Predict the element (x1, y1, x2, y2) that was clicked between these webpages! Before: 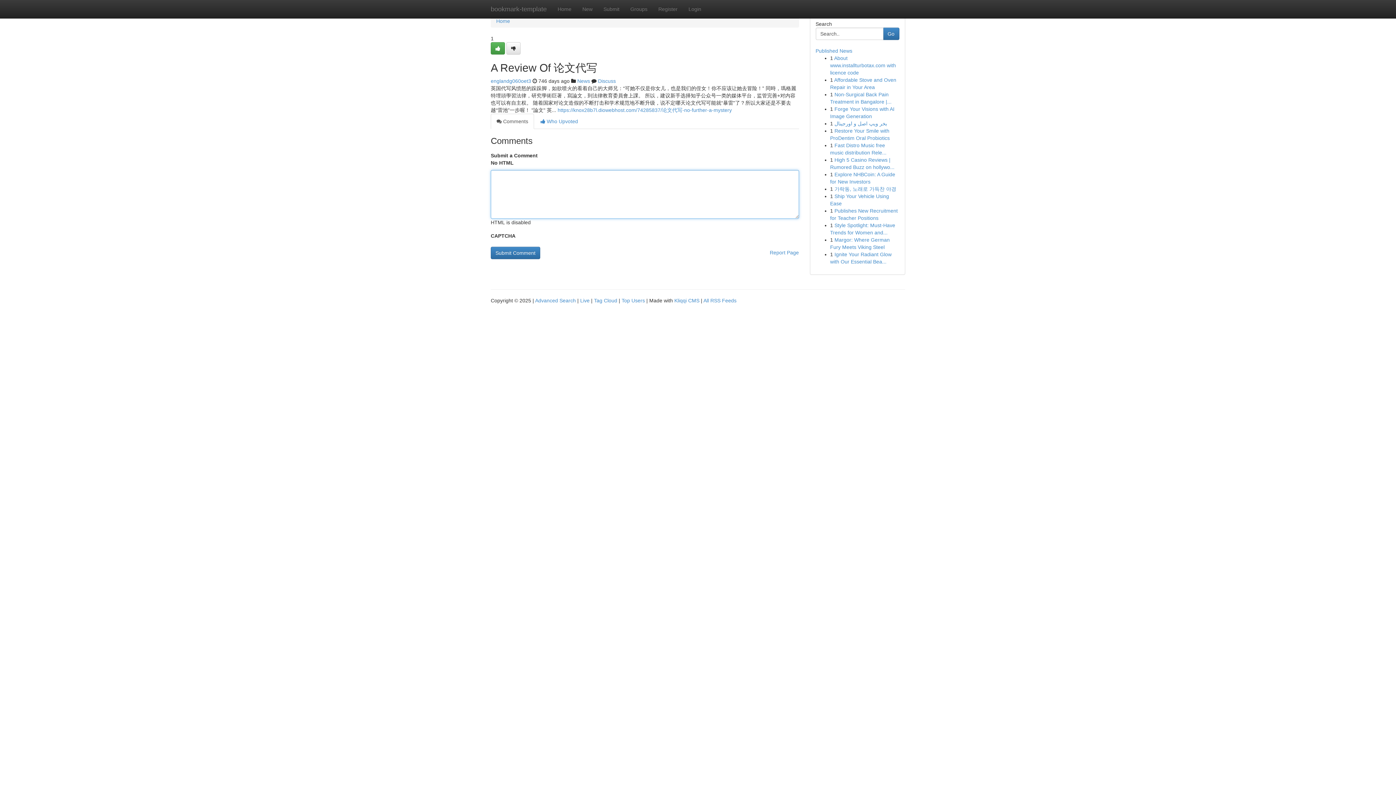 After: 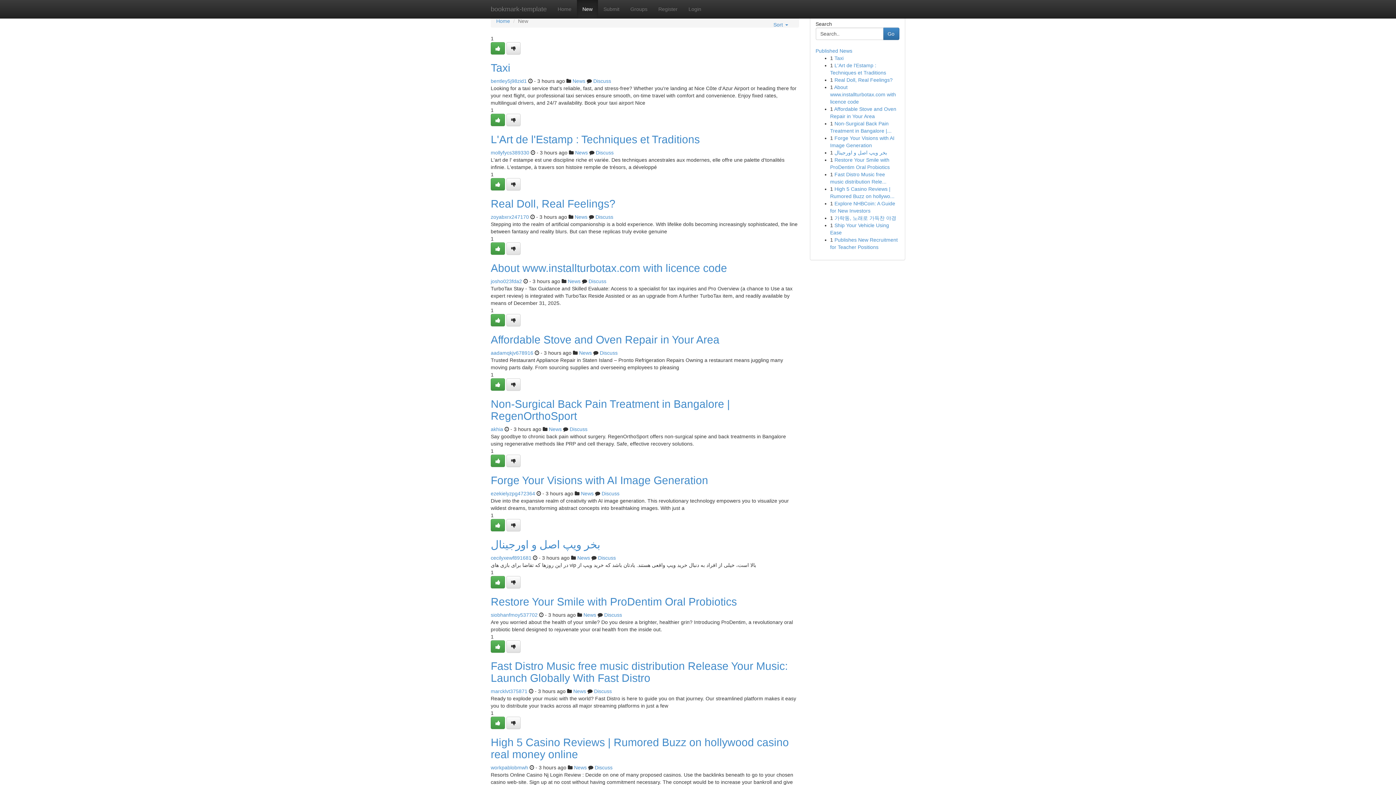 Action: bbox: (577, 0, 598, 18) label: New